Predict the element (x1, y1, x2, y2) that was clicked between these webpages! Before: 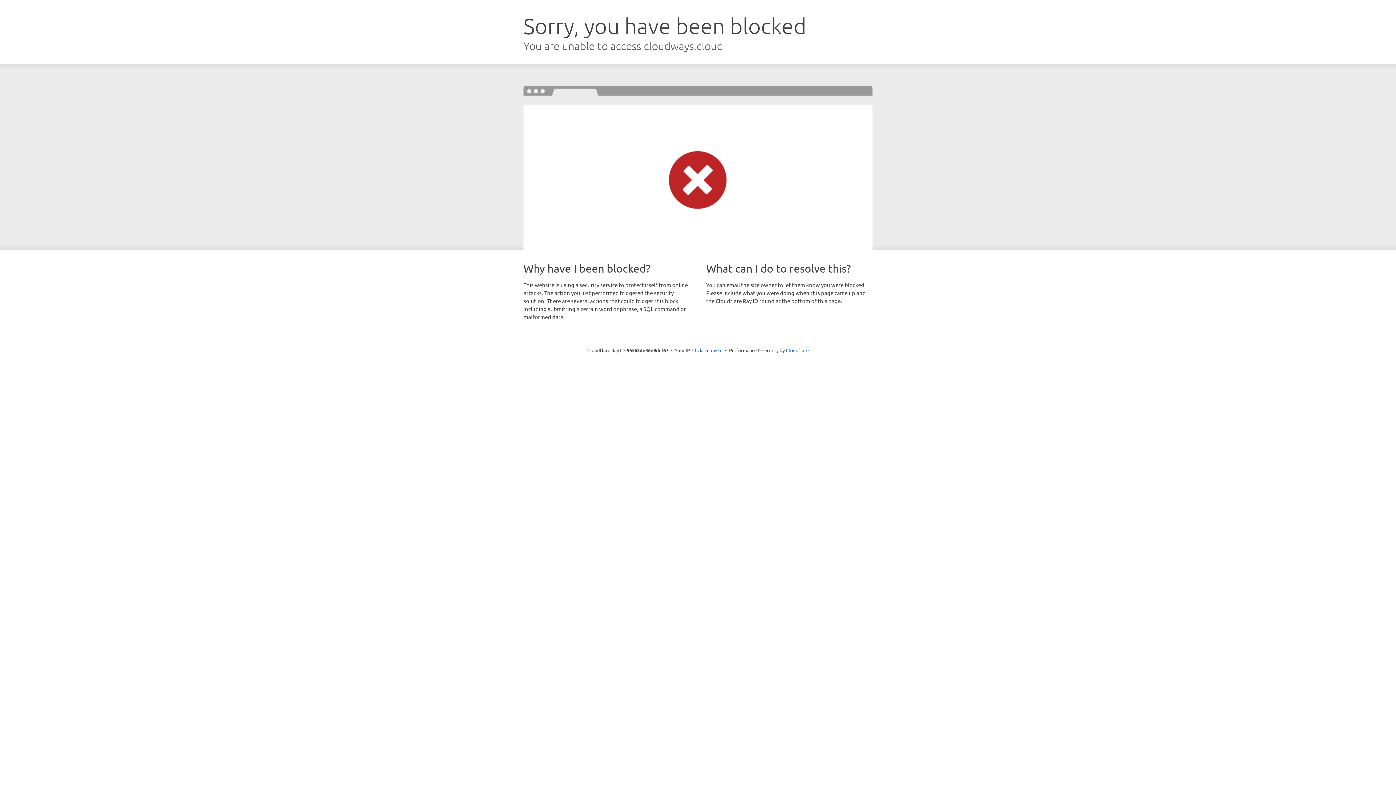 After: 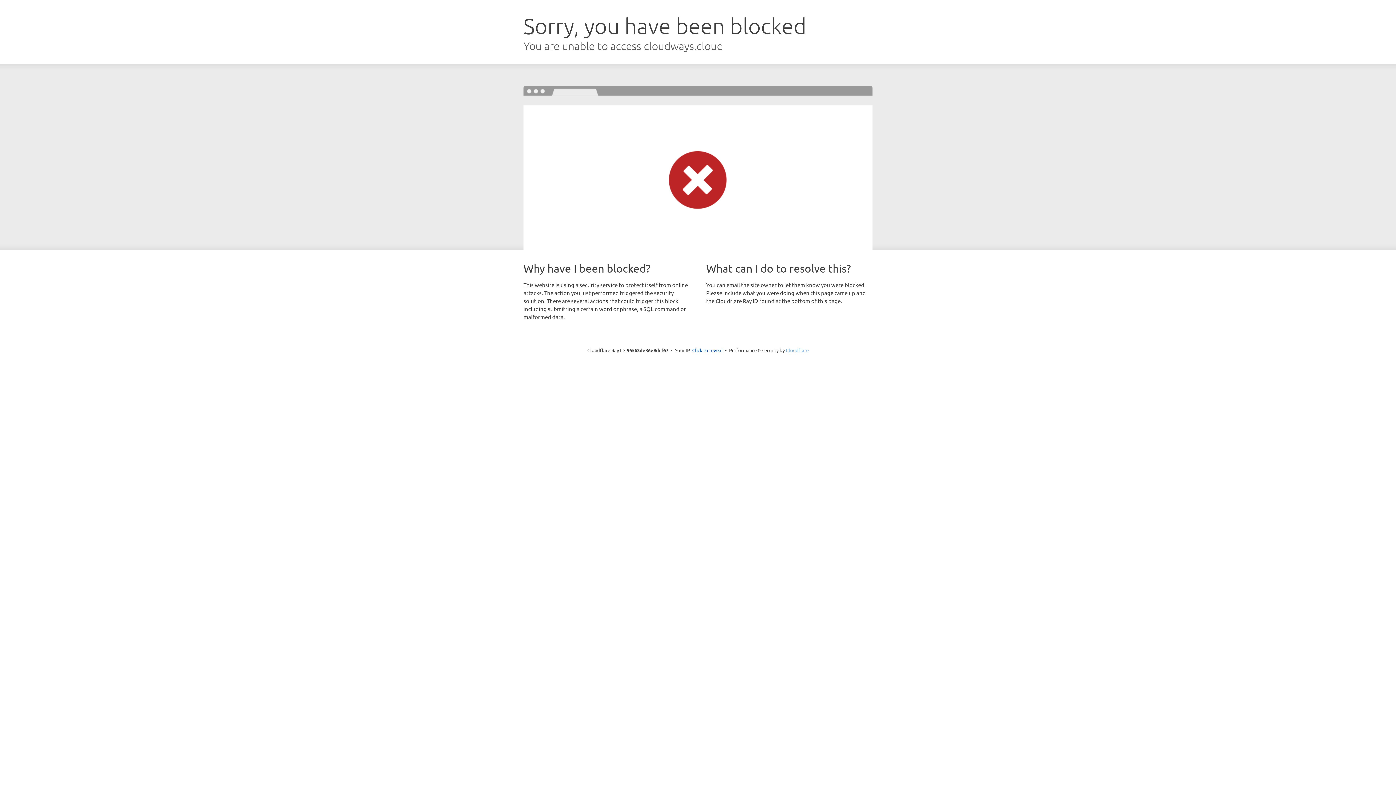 Action: label: Cloudflare bbox: (786, 347, 808, 353)